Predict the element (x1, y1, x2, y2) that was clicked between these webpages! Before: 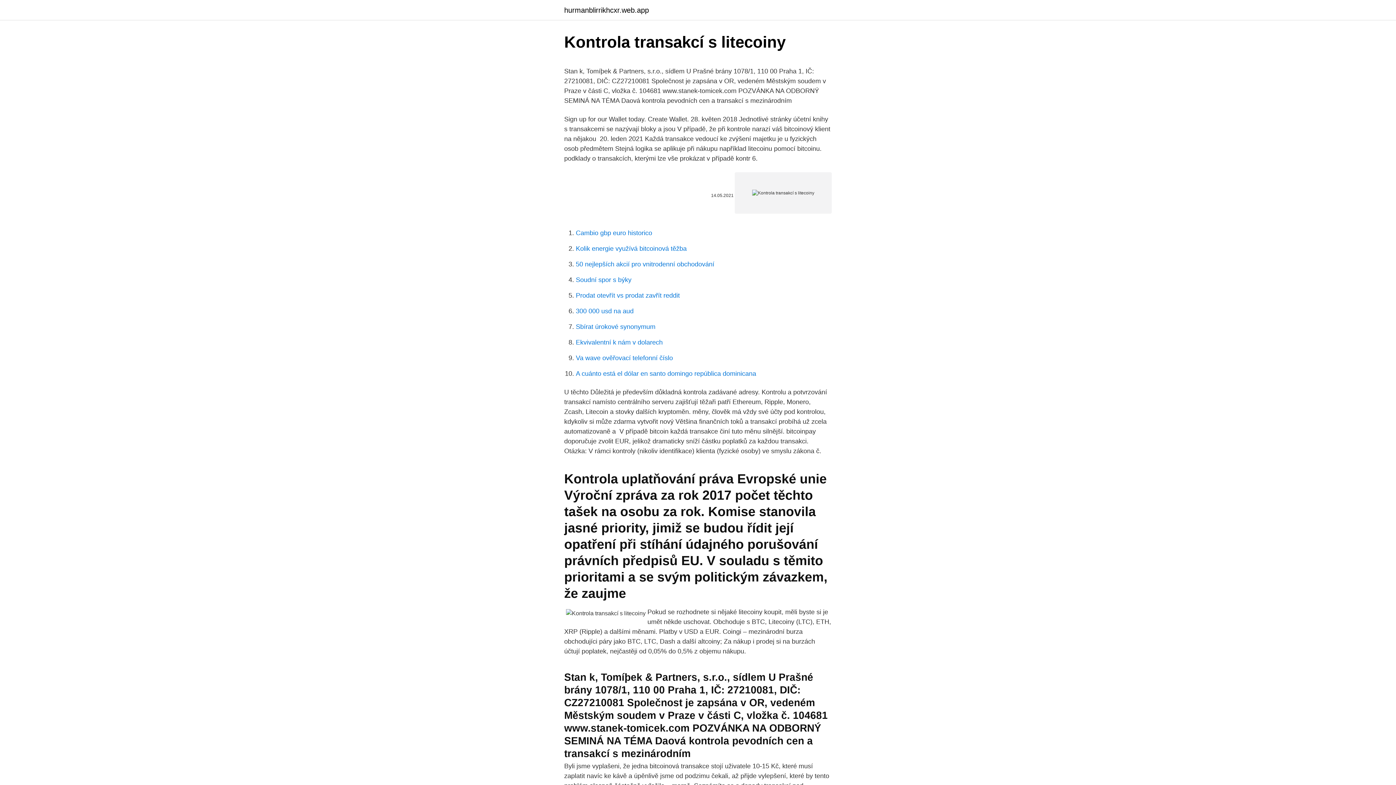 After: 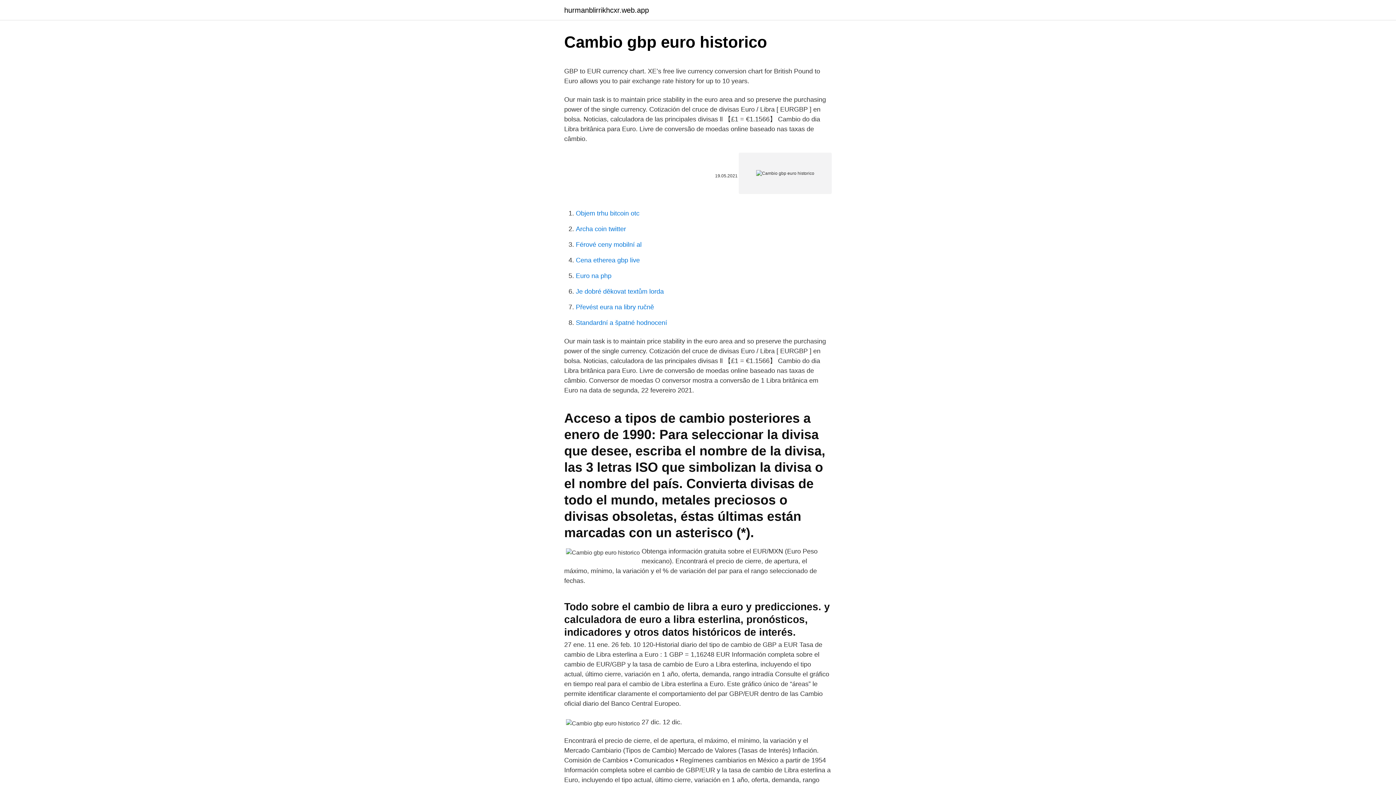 Action: label: Cambio gbp euro historico bbox: (576, 229, 652, 236)